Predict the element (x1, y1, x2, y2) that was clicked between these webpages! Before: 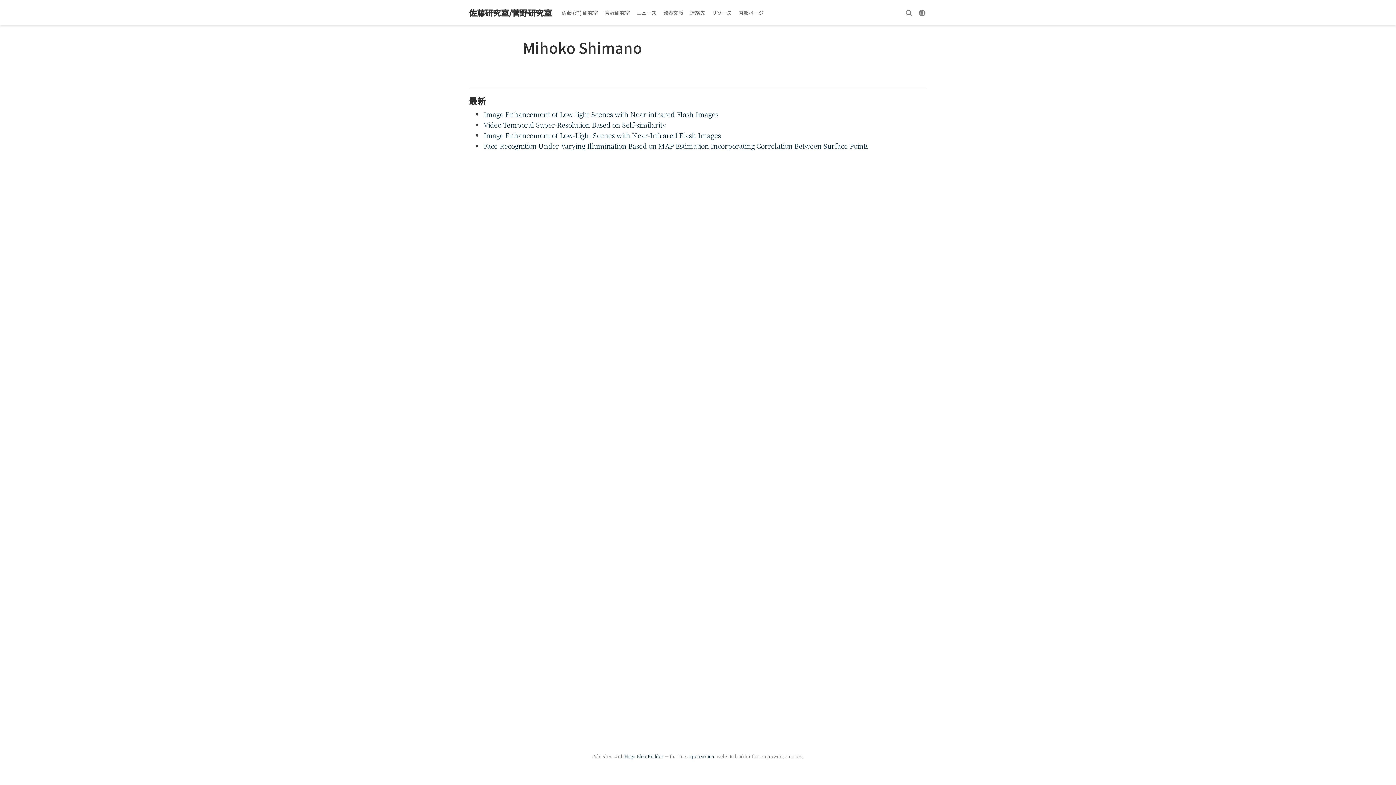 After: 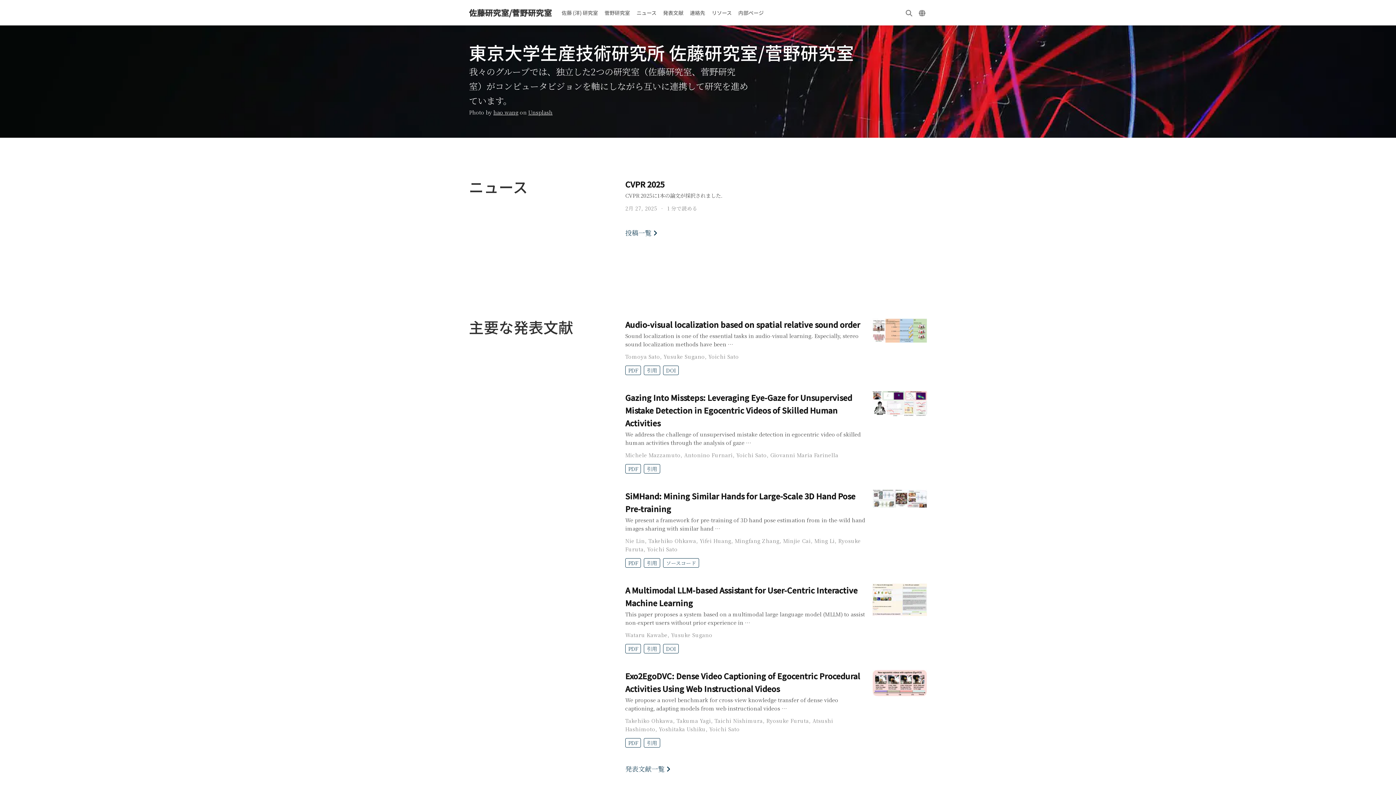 Action: bbox: (469, 6, 552, 19) label: 佐藤研究室/菅野研究室